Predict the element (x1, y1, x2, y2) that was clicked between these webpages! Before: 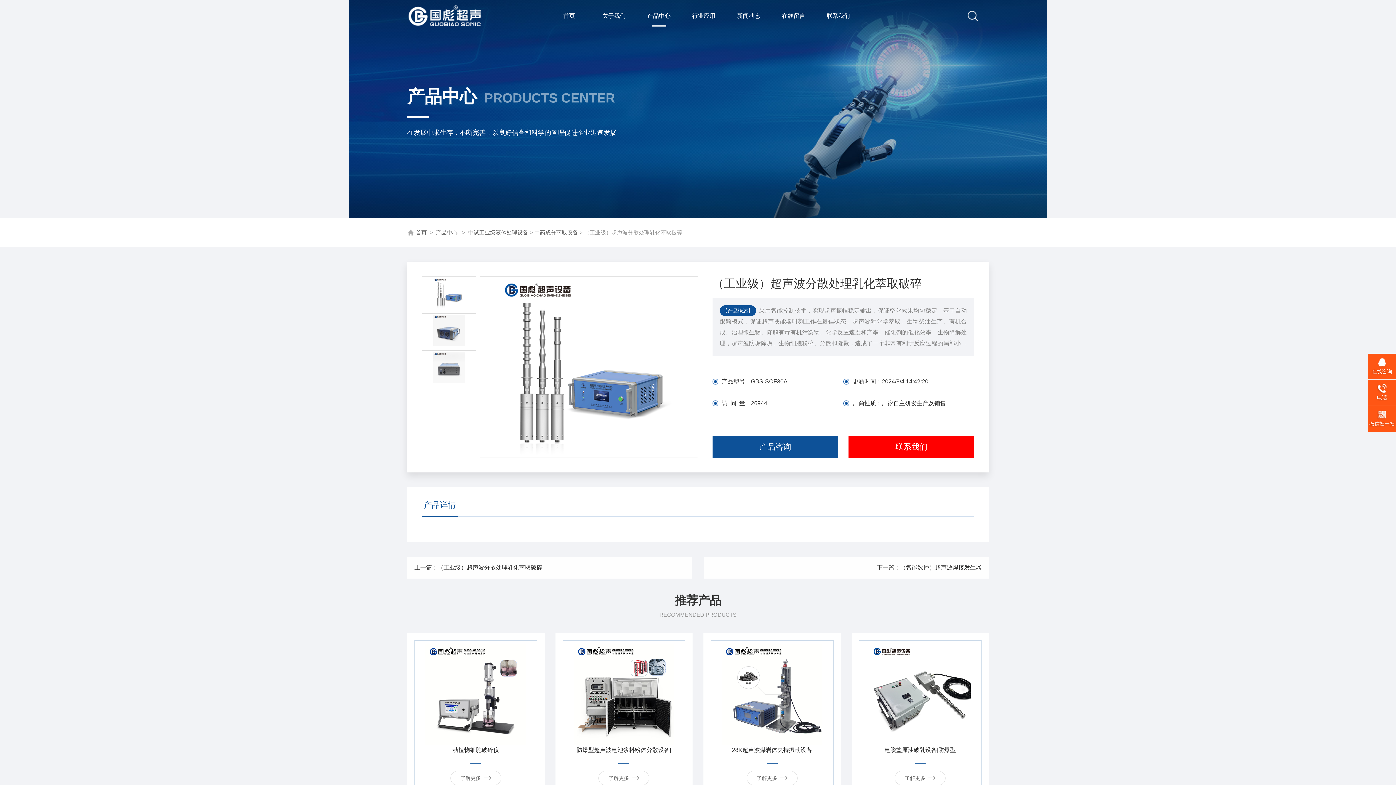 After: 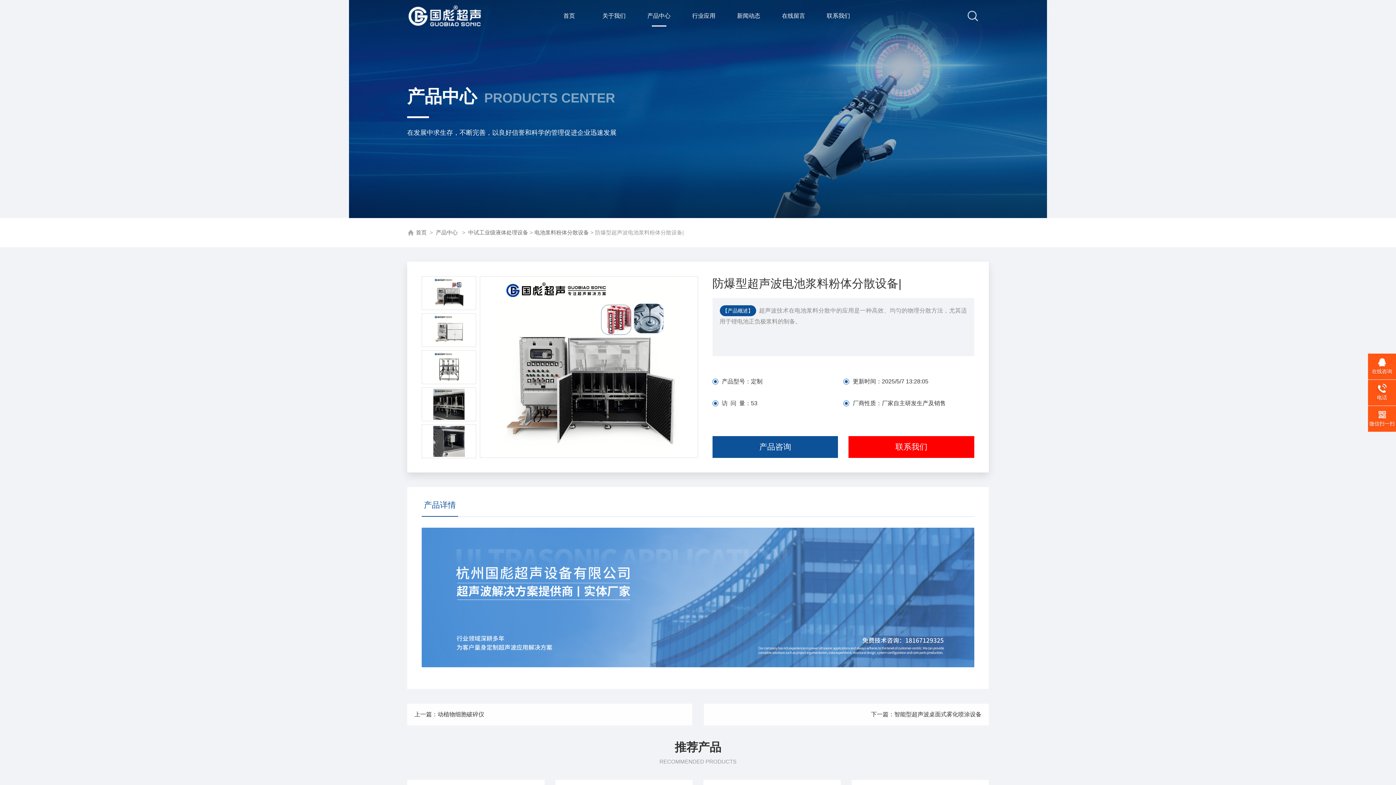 Action: bbox: (566, 745, 681, 756) label: 防爆型超声波电池浆料粉体分散设备|